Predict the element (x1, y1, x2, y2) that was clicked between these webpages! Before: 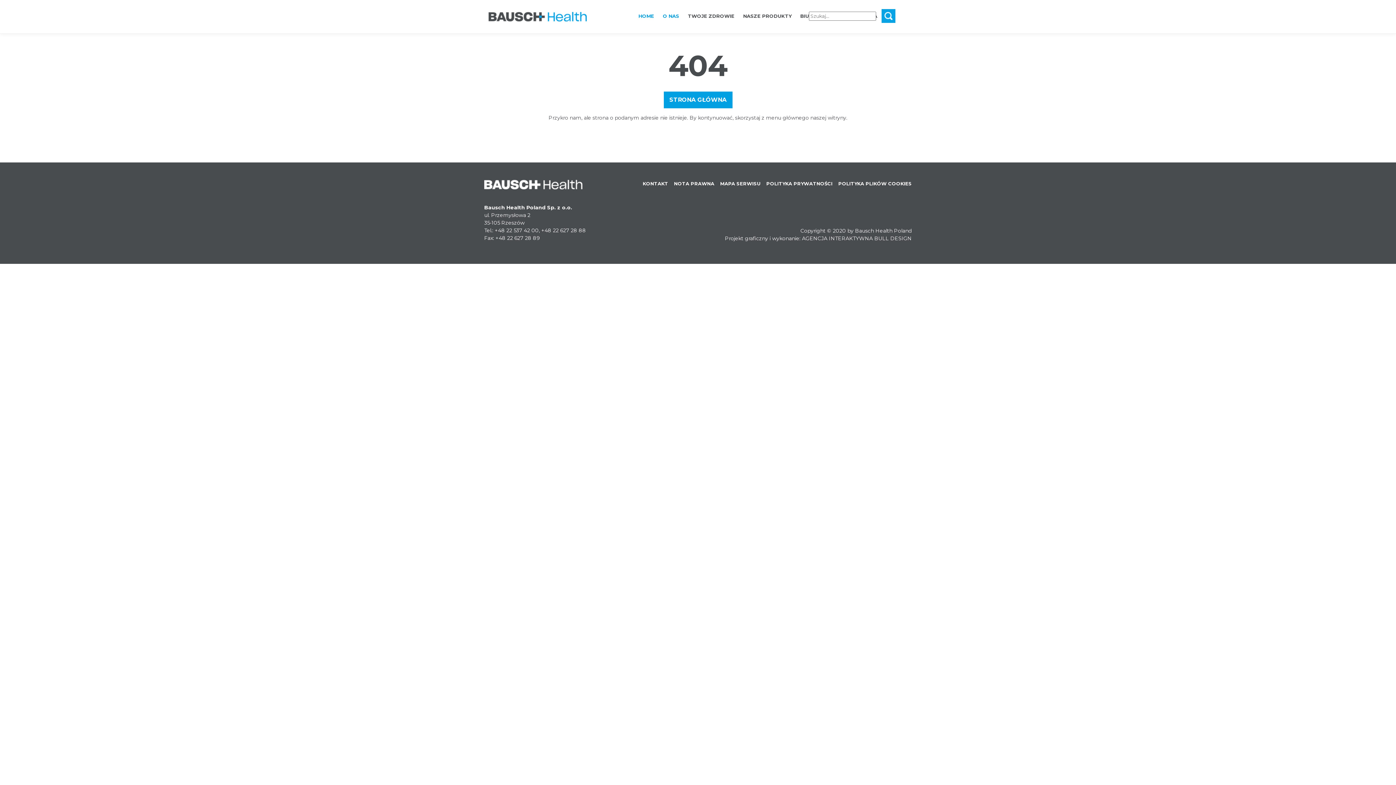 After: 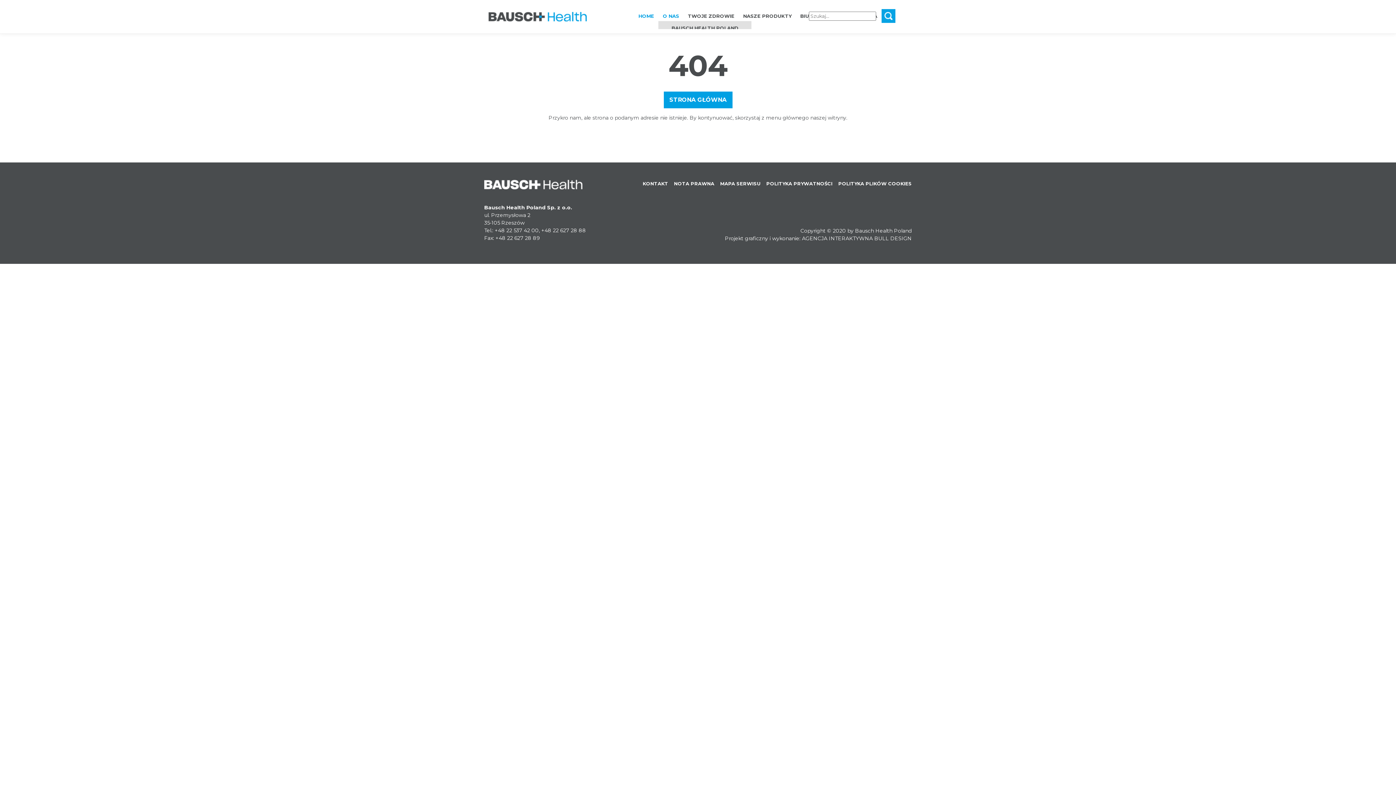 Action: bbox: (658, 11, 683, 20) label: O NAS